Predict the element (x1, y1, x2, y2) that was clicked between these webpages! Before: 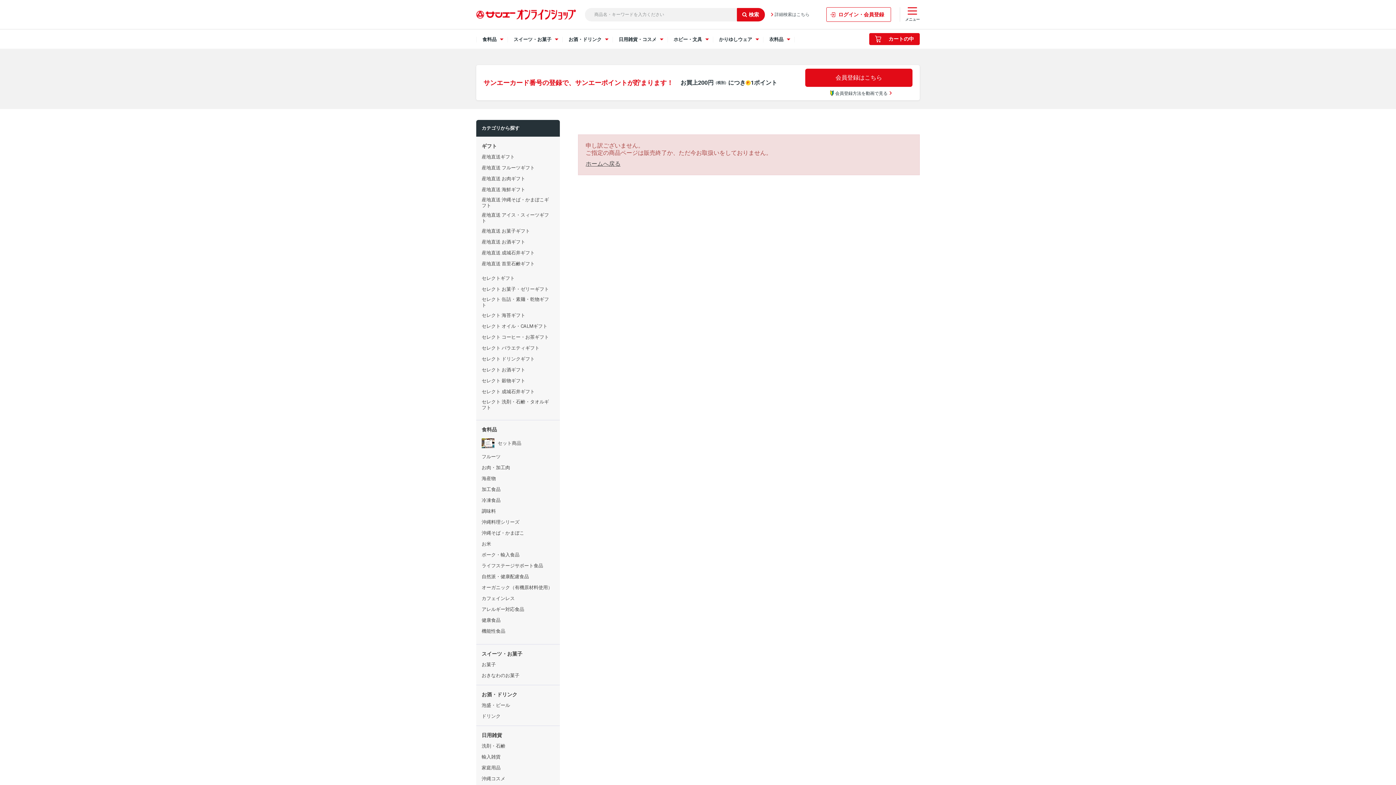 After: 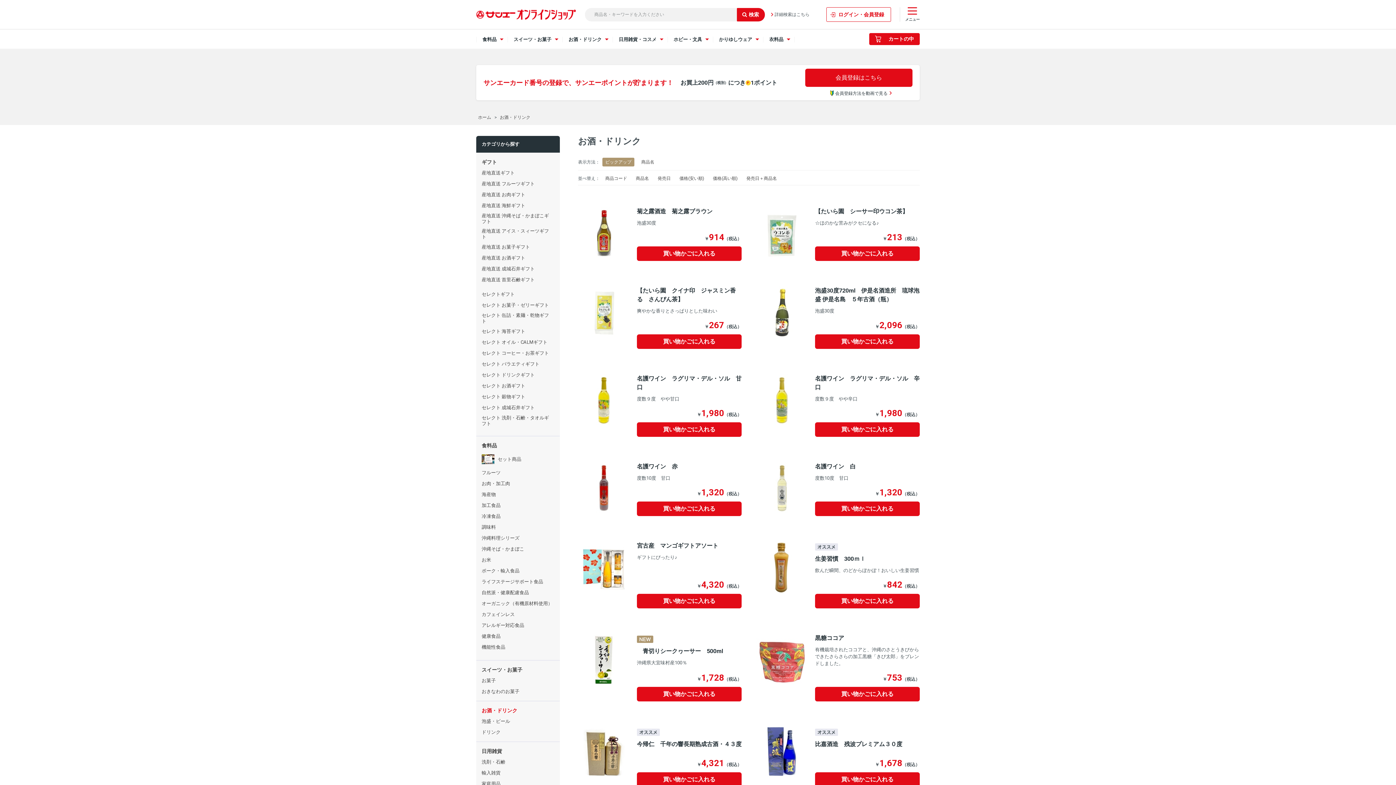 Action: label: お酒・ドリンク bbox: (476, 689, 560, 700)